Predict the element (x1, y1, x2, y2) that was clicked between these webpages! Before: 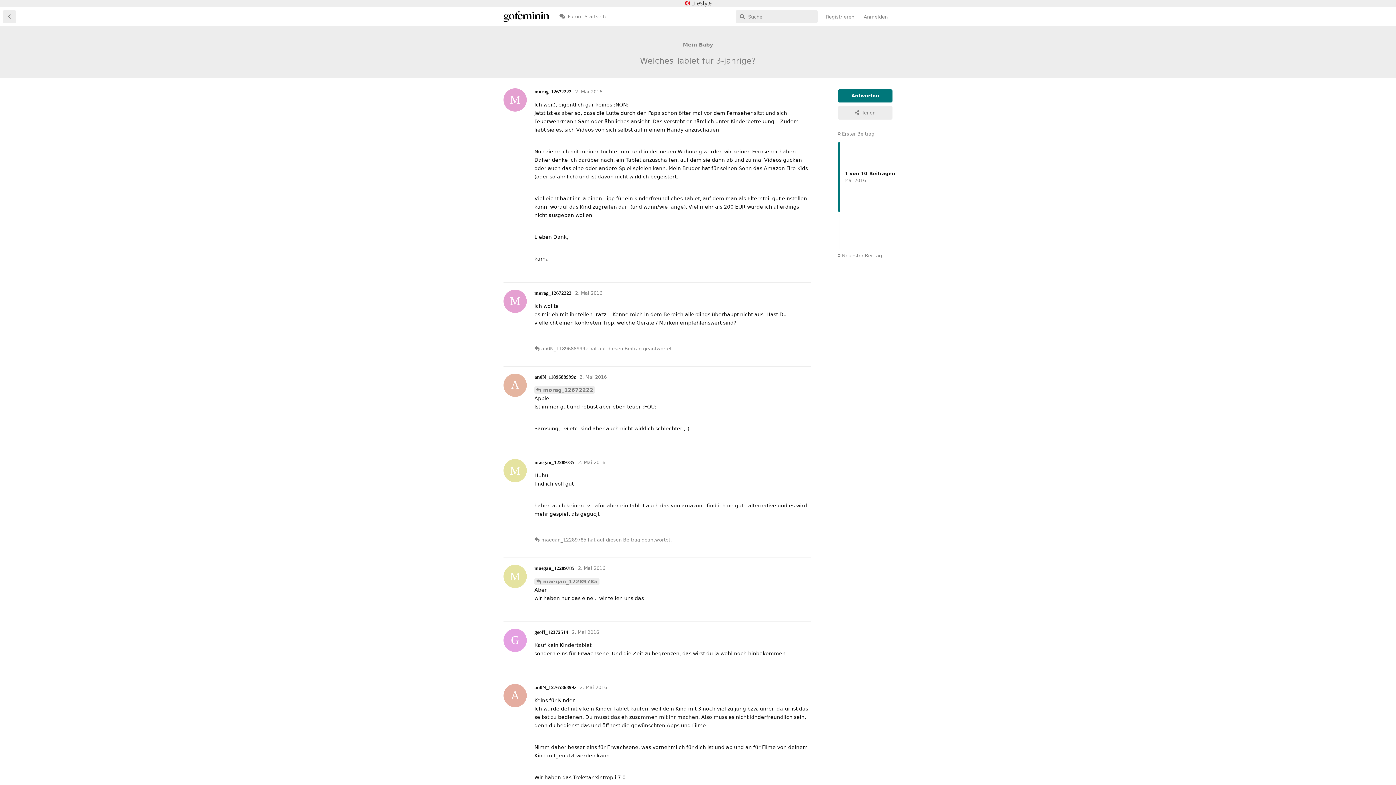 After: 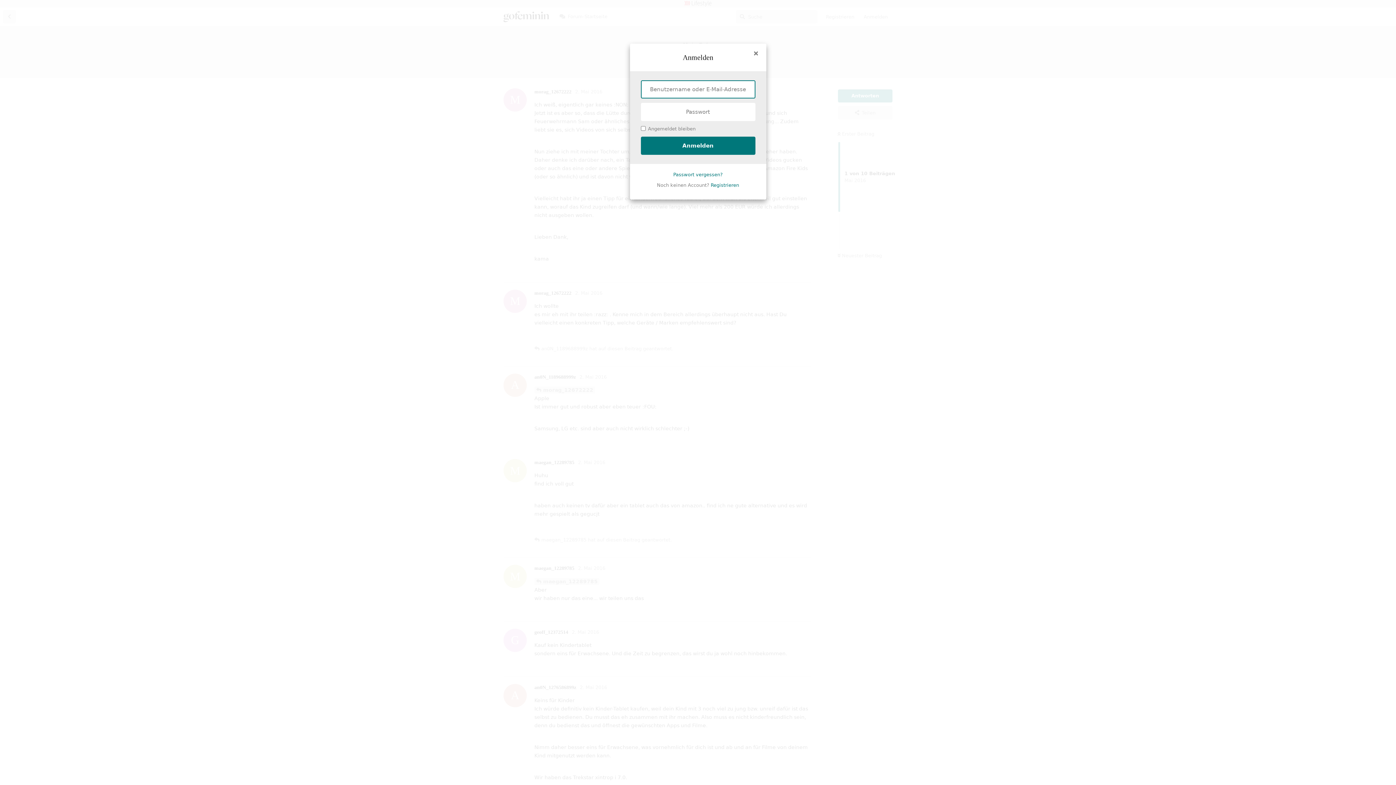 Action: bbox: (777, 330, 810, 343) label: Antworten